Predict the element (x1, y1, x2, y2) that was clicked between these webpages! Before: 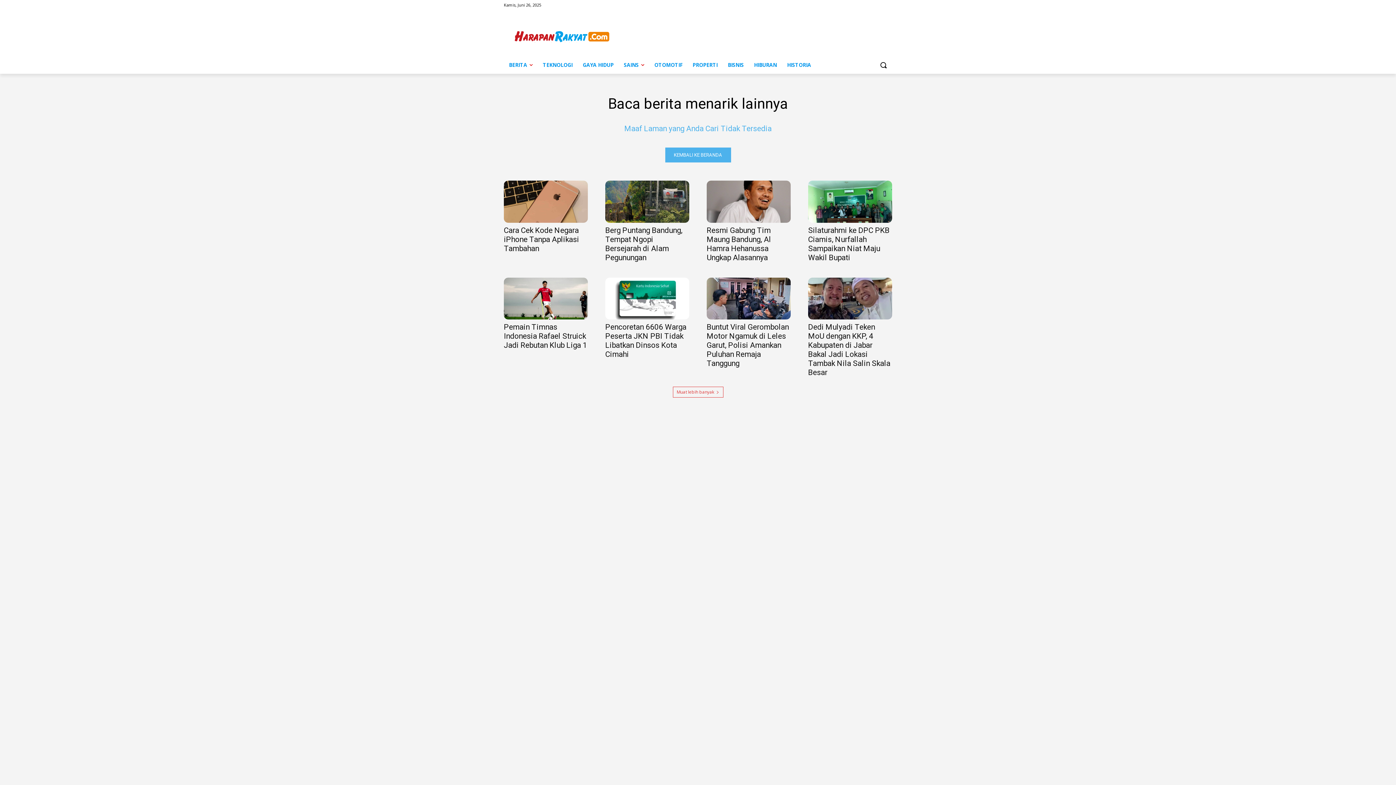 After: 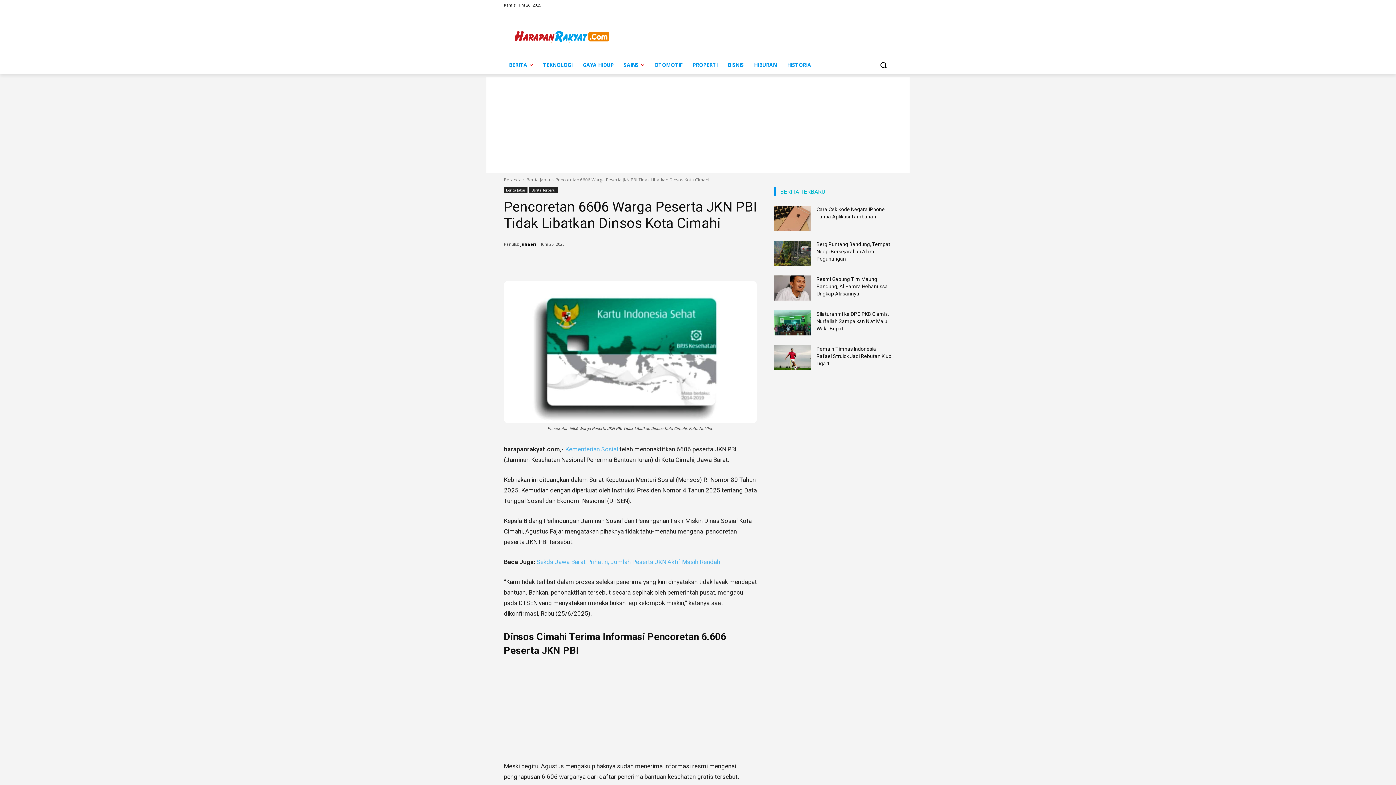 Action: bbox: (605, 322, 686, 358) label: Pencoretan 6606 Warga Peserta JKN PBI Tidak Libatkan Dinsos Kota Cimahi